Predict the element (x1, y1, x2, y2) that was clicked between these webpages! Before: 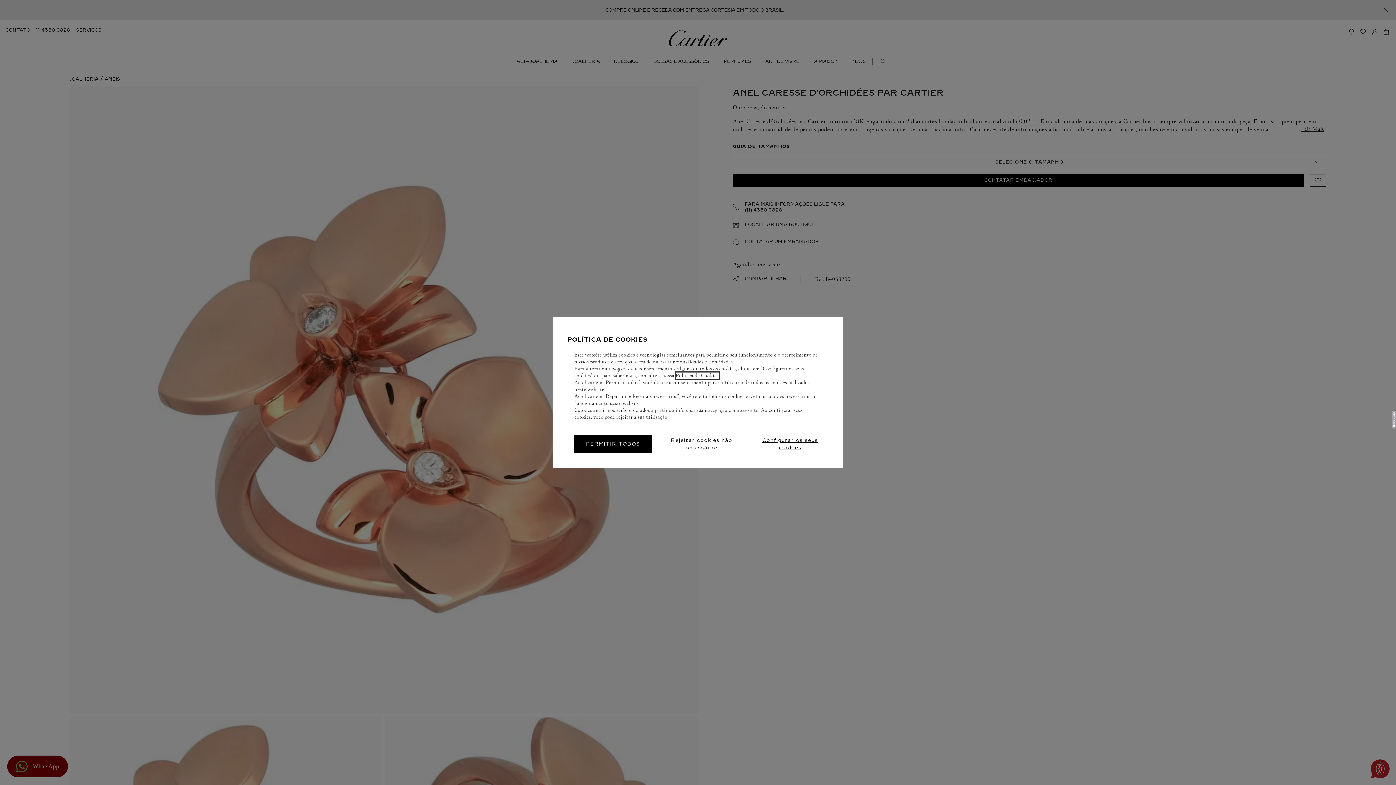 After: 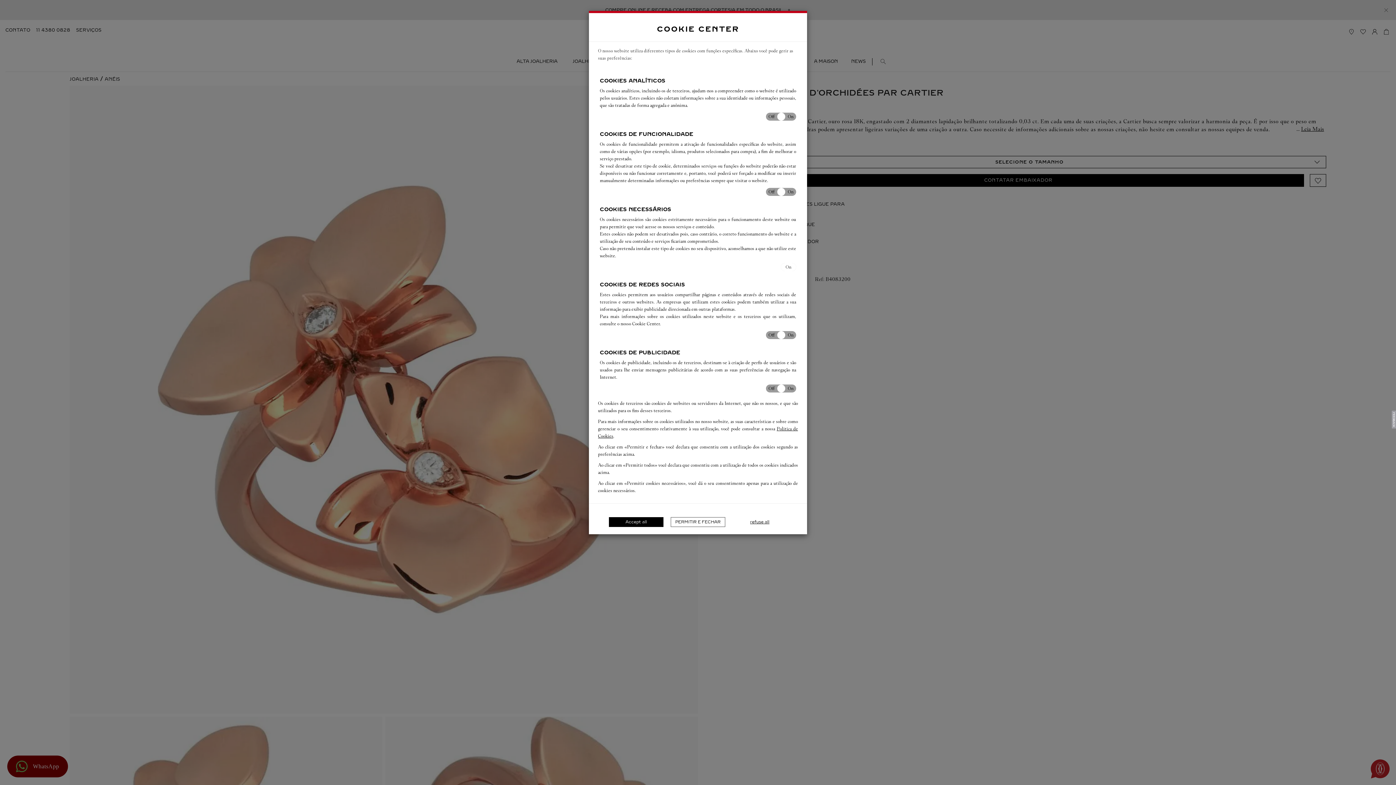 Action: label: Personalize privacy settings bbox: (751, 435, 829, 453)